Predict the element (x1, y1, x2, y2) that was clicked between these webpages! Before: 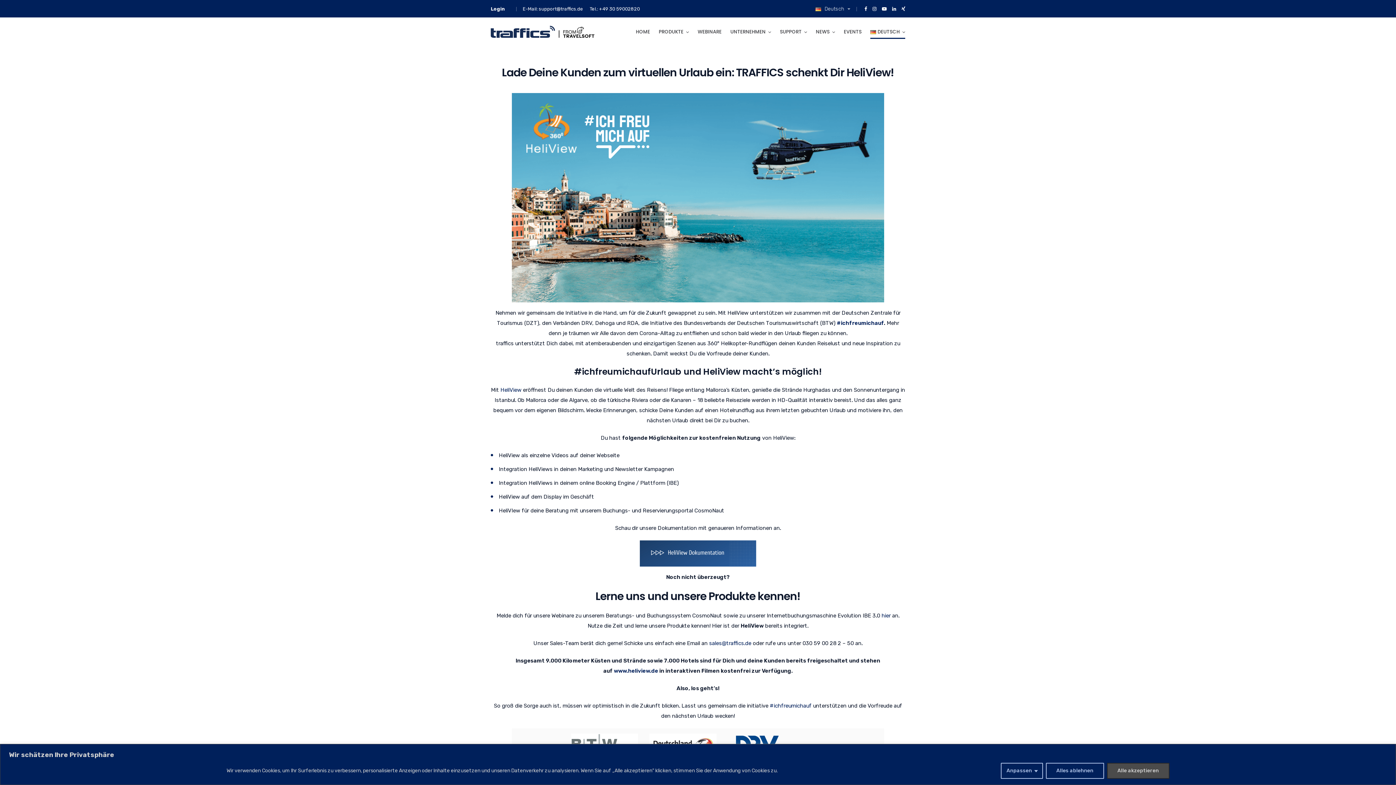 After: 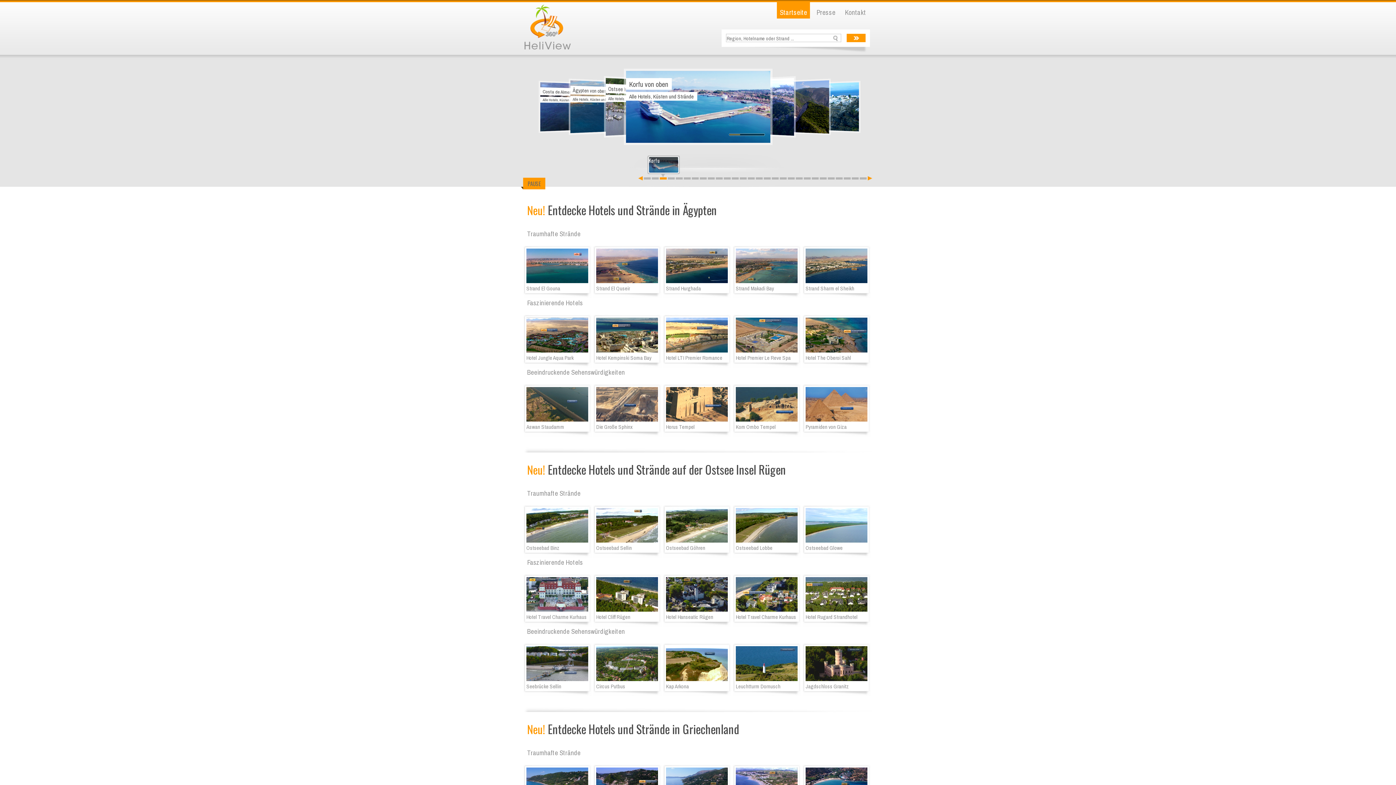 Action: bbox: (512, 194, 884, 200)